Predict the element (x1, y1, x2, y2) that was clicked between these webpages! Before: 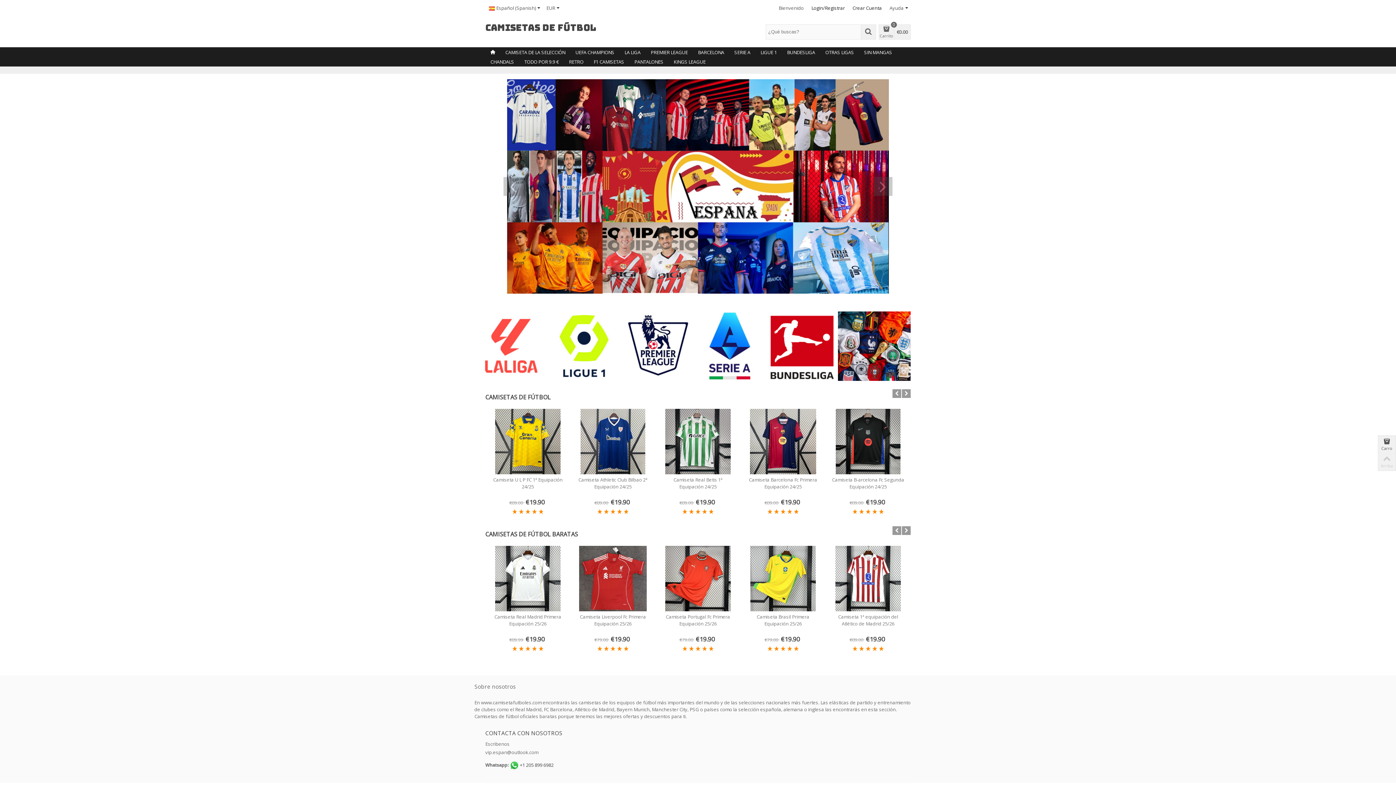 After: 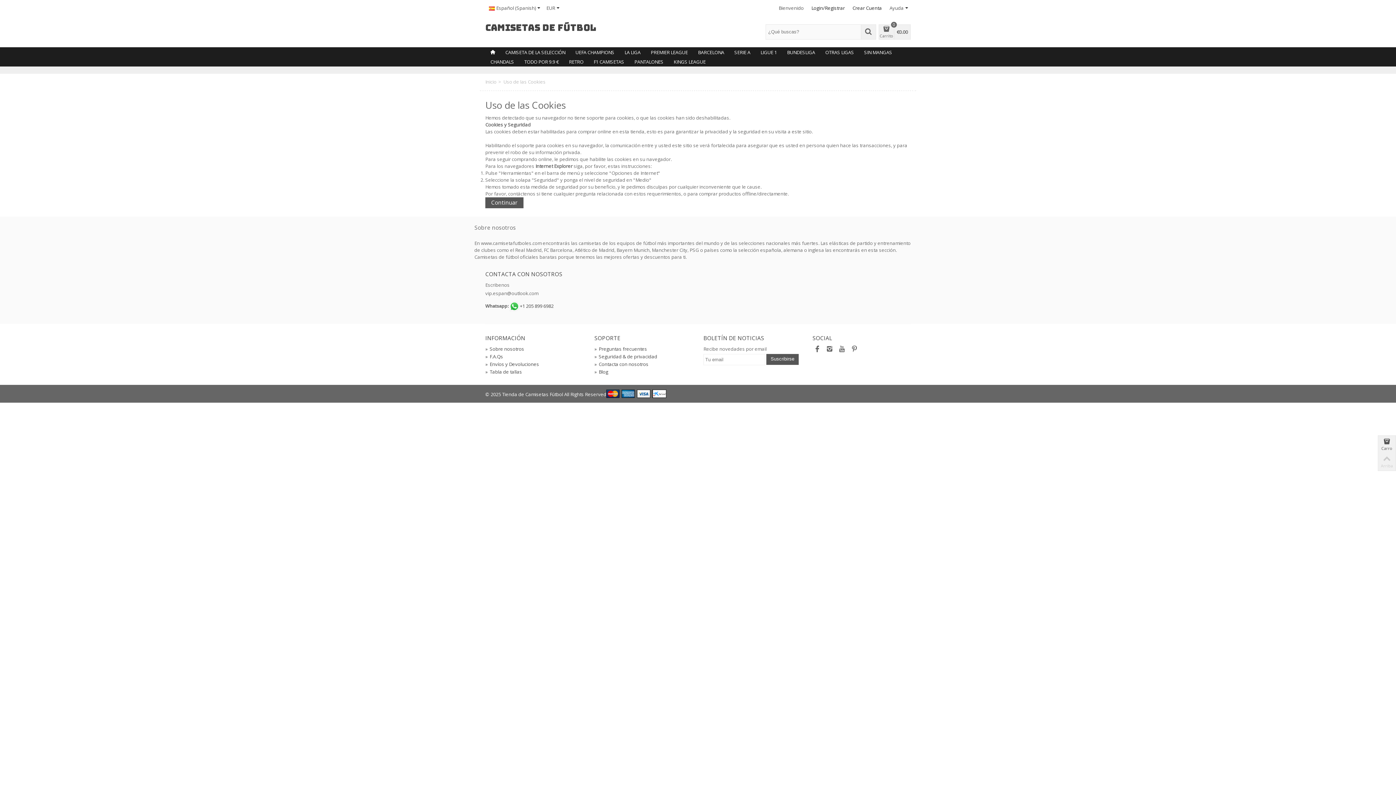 Action: bbox: (807, 0, 849, 16) label: Login/Registrar